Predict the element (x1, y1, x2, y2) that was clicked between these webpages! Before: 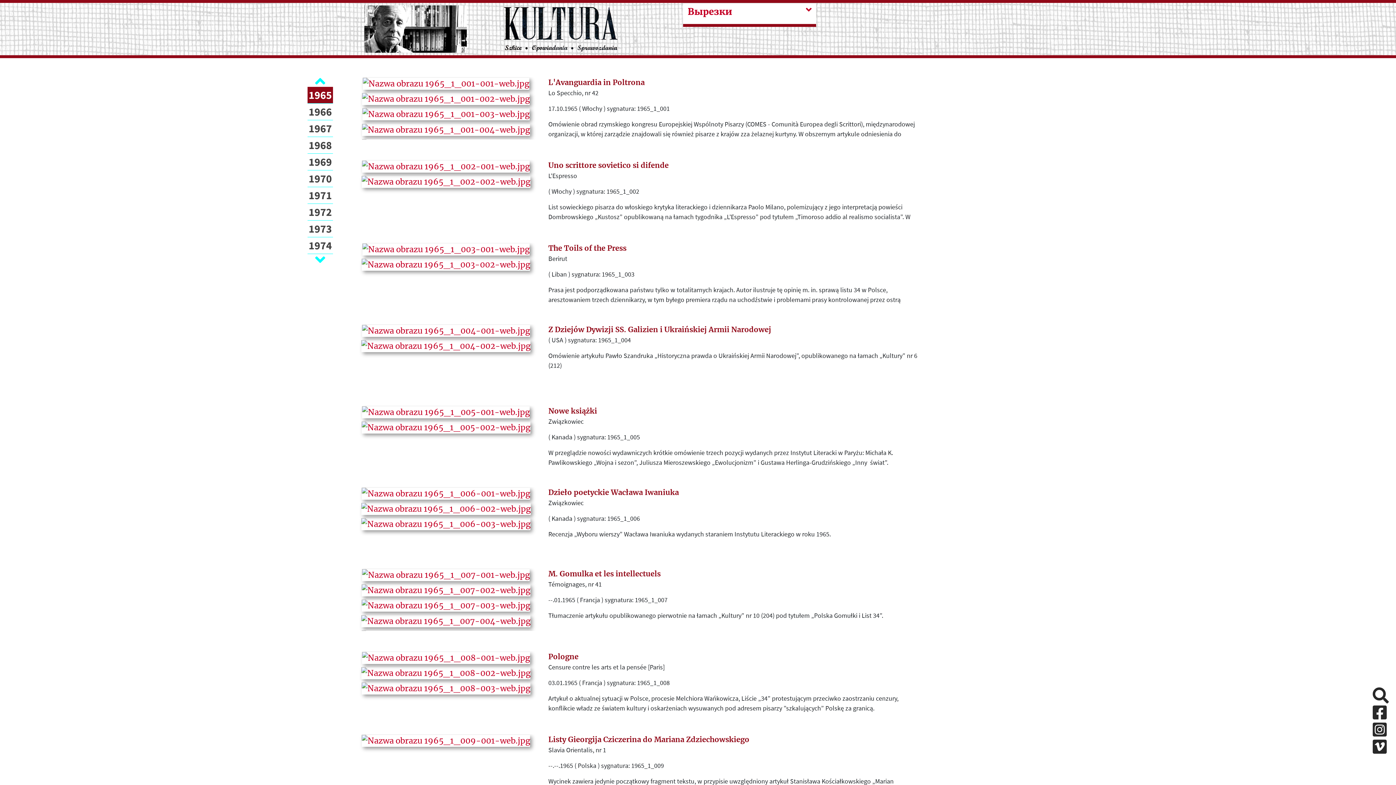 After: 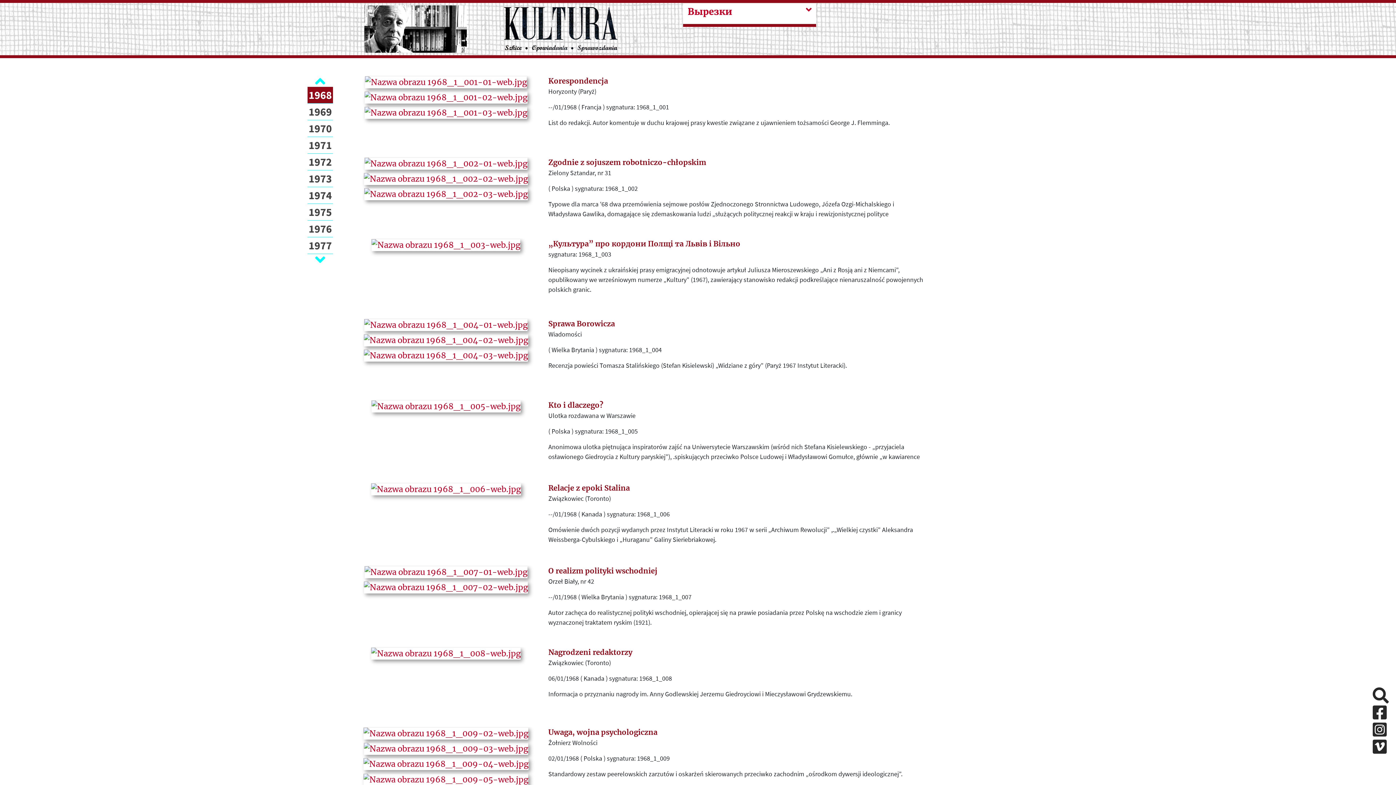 Action: label: 1968 bbox: (307, 137, 333, 153)